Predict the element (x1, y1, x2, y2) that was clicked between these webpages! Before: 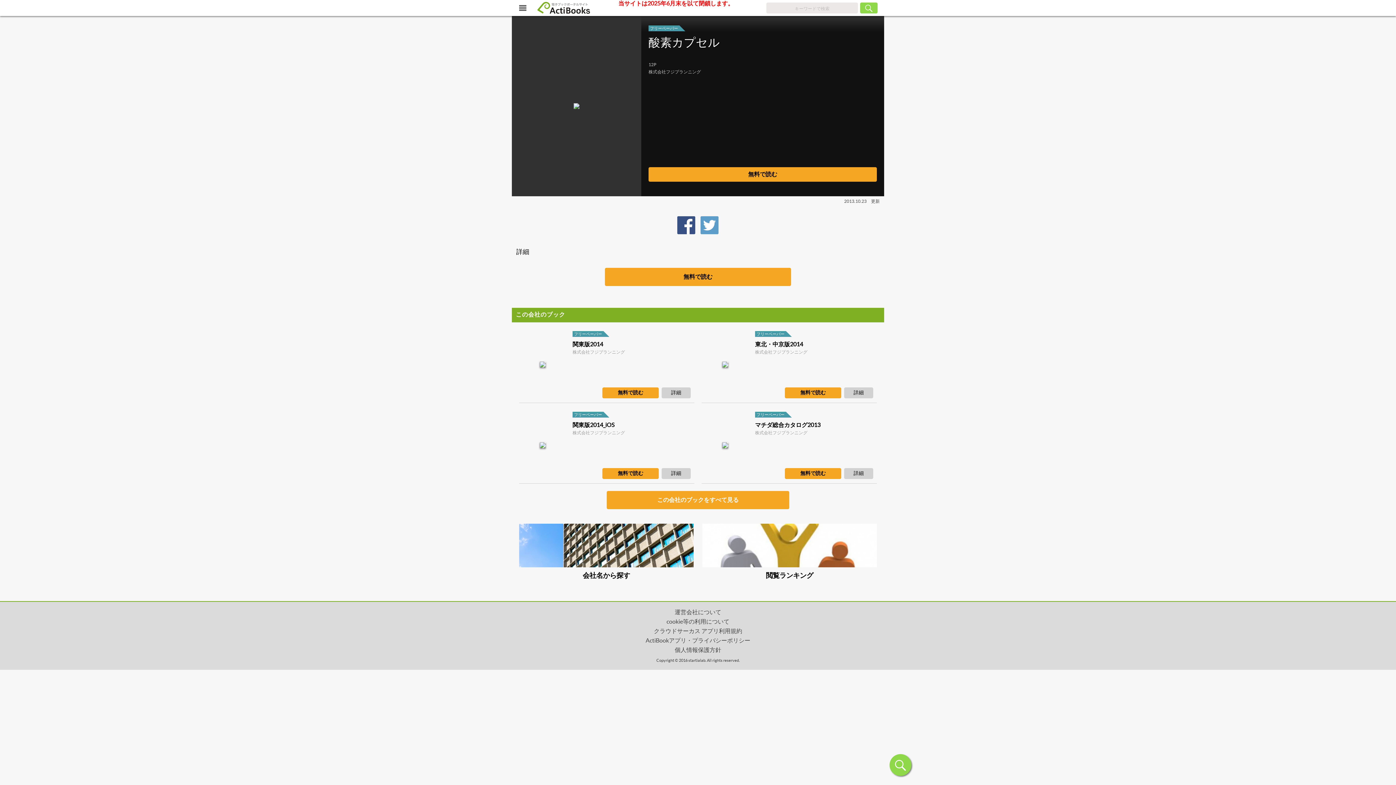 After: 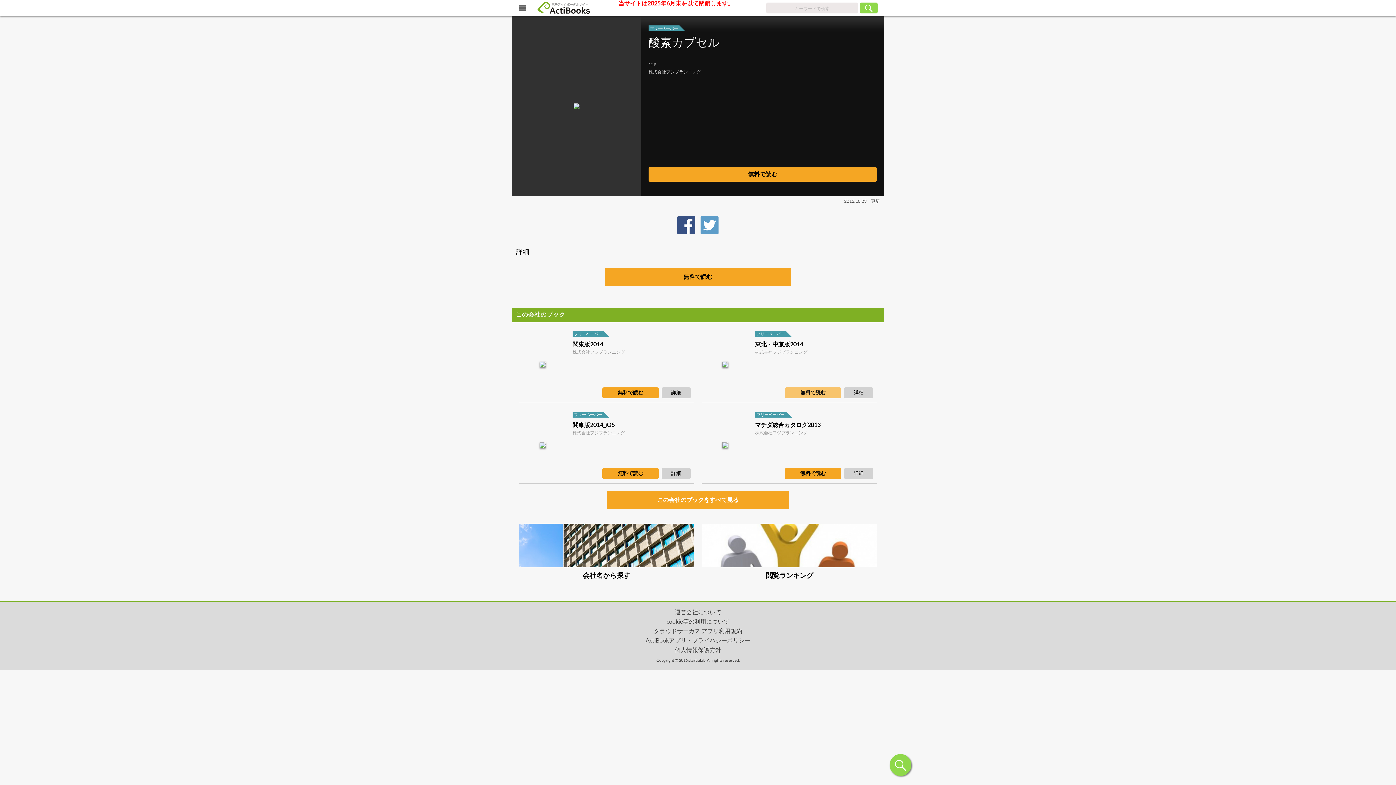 Action: bbox: (785, 387, 841, 398) label: 無料で読む